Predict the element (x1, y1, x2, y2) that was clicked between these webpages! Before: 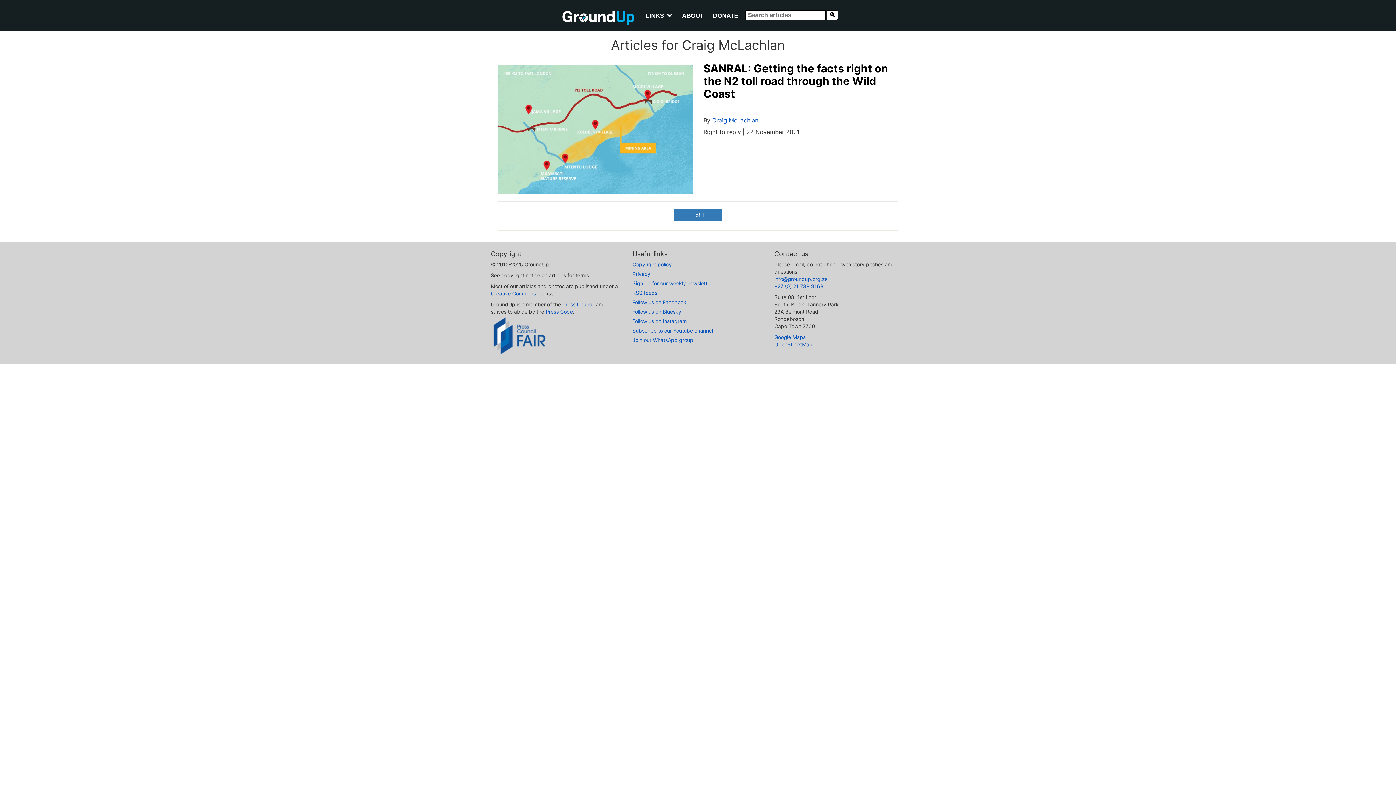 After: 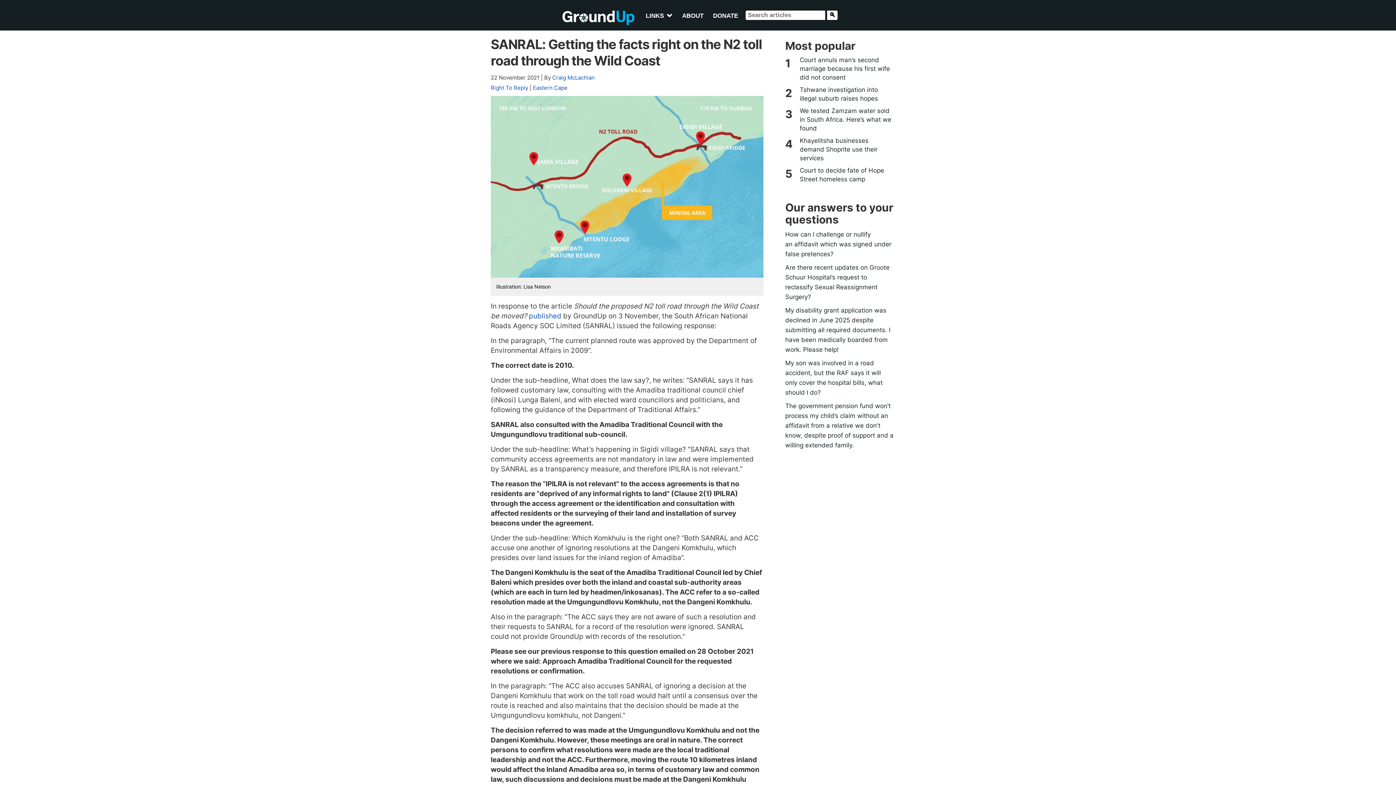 Action: bbox: (703, 61, 888, 100) label: SANRAL: Getting the facts right on the N2 toll road through the Wild Coast